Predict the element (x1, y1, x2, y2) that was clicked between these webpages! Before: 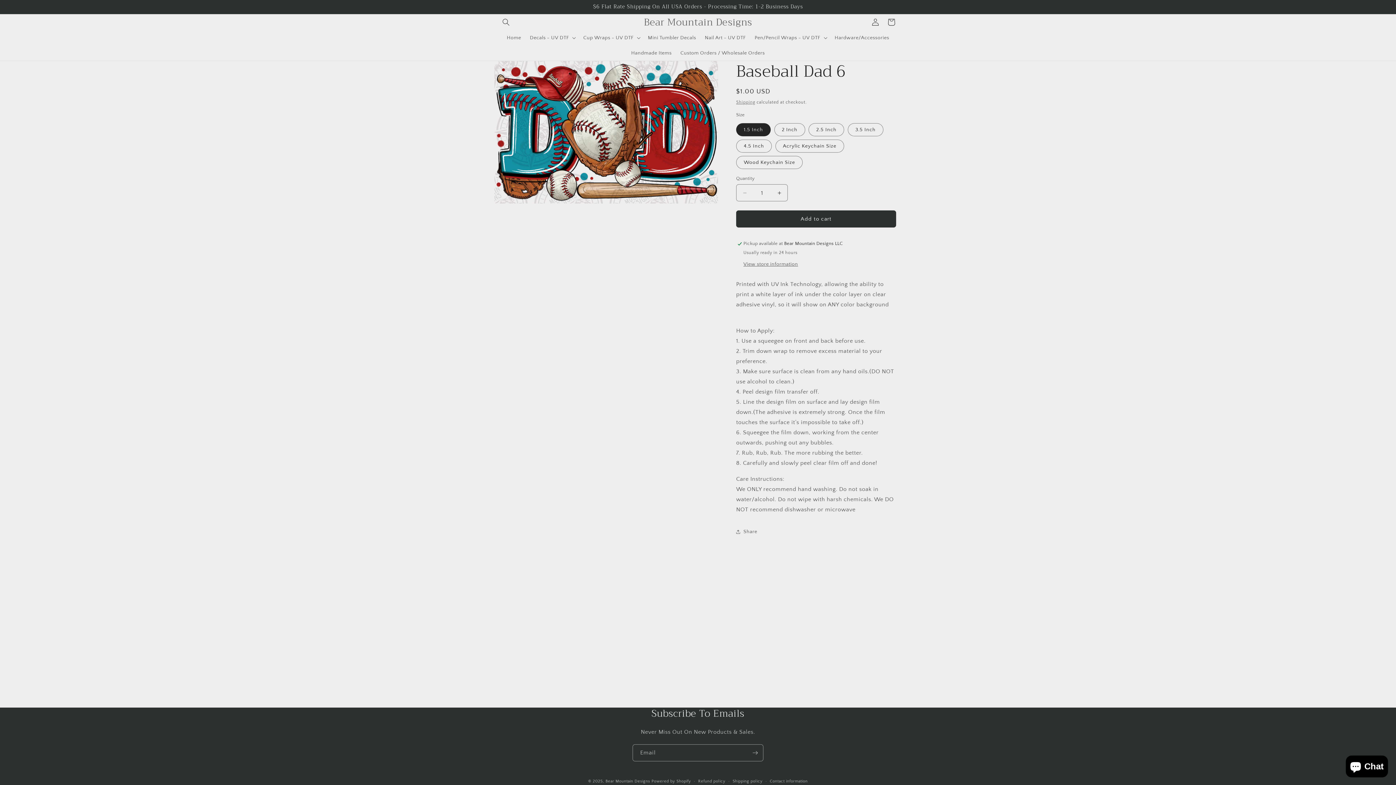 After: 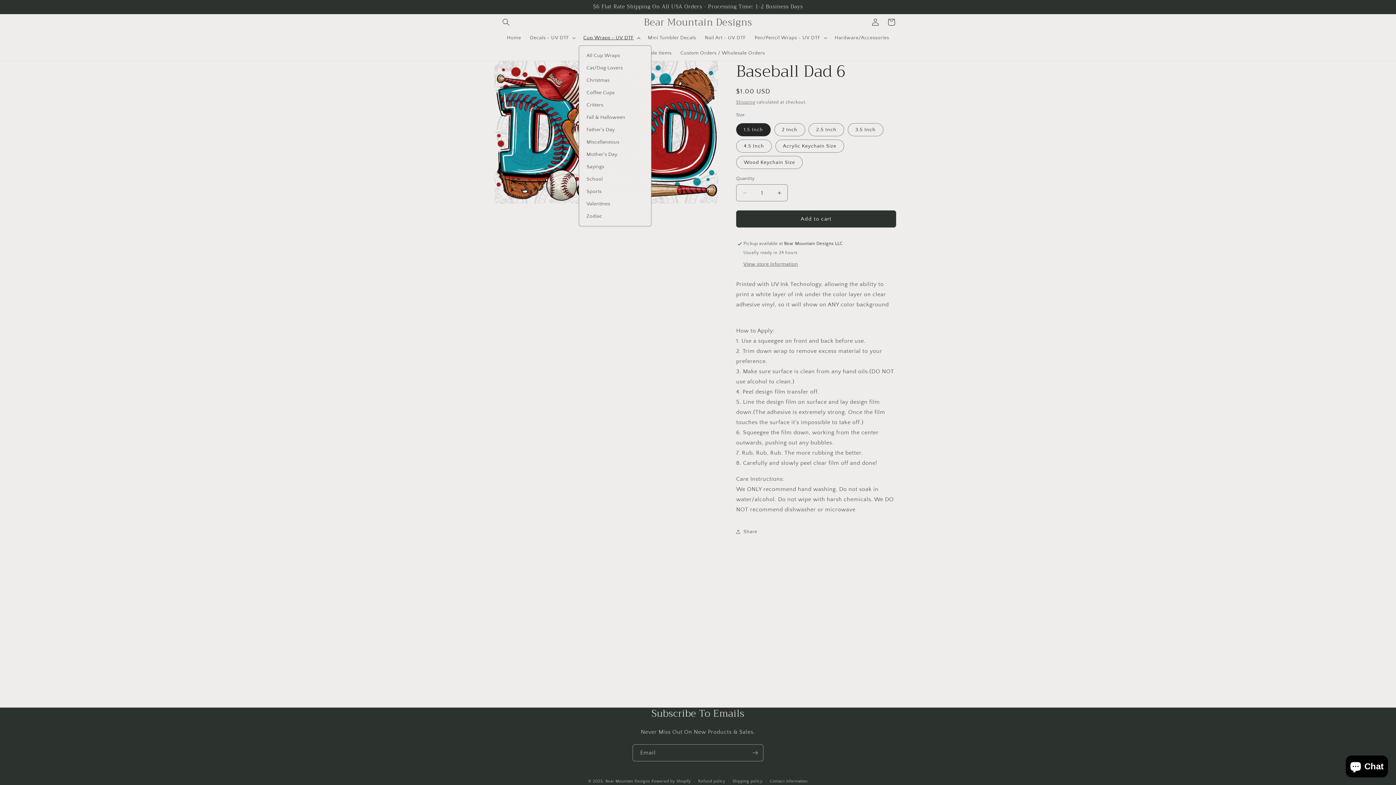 Action: bbox: (579, 30, 643, 45) label: Cup Wraps - UV DTF